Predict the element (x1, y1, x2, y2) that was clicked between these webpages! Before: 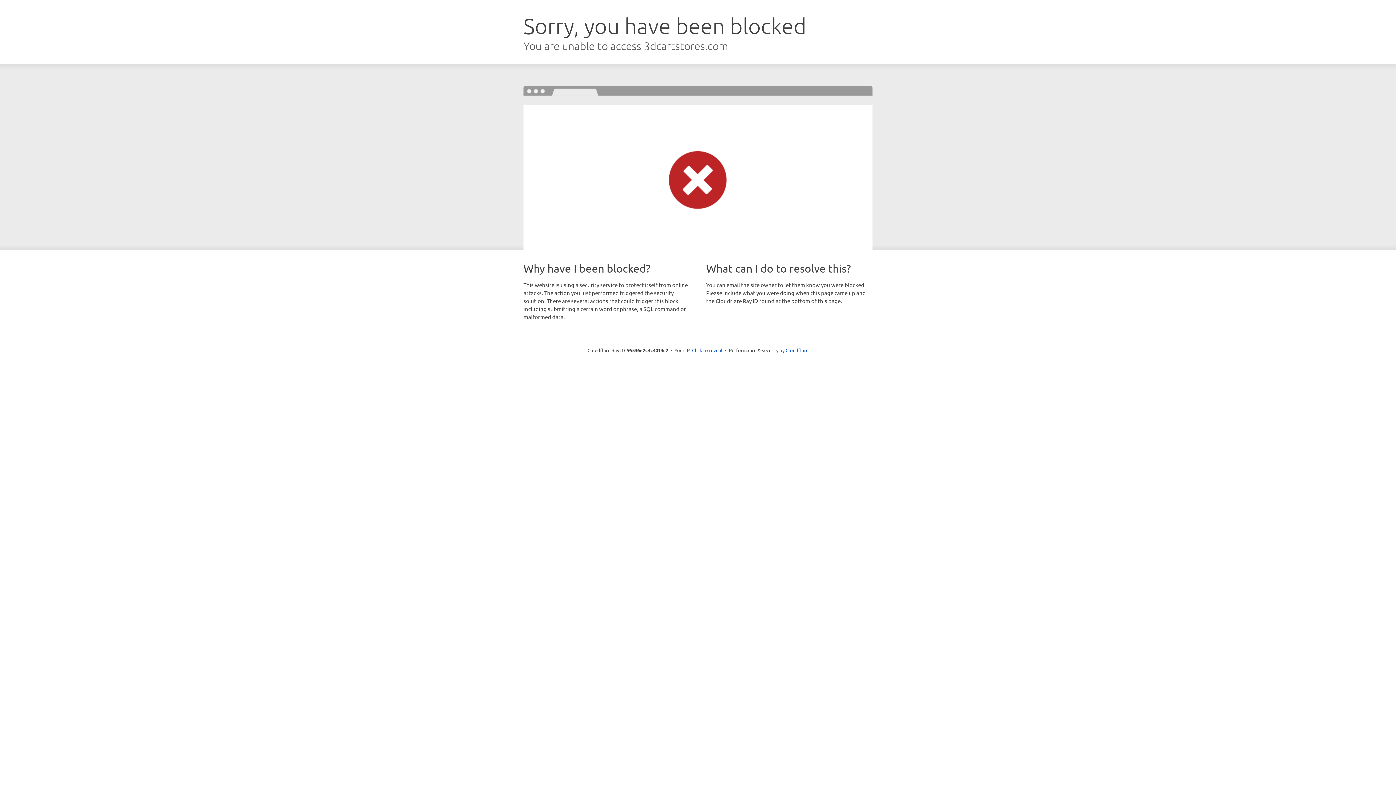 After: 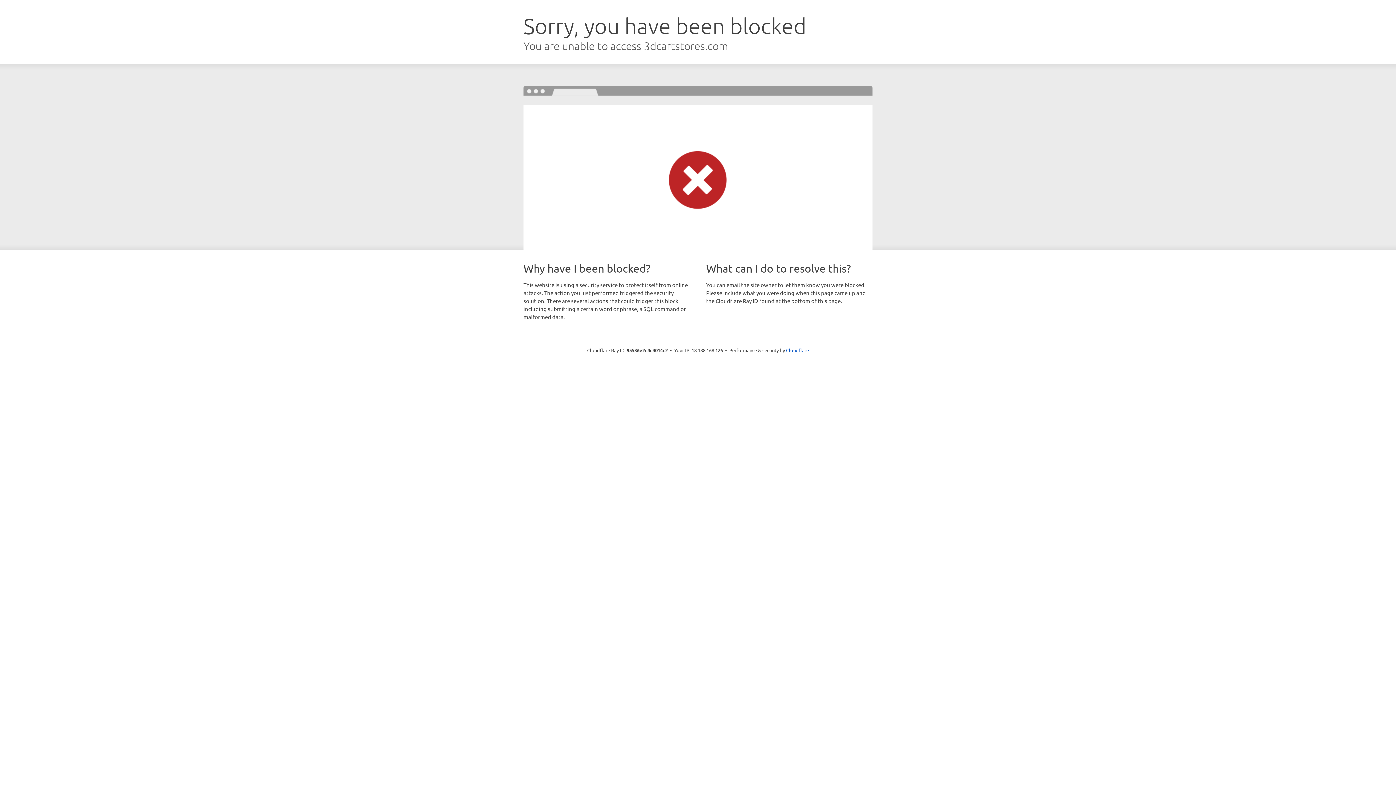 Action: bbox: (692, 346, 722, 353) label: Click to reveal